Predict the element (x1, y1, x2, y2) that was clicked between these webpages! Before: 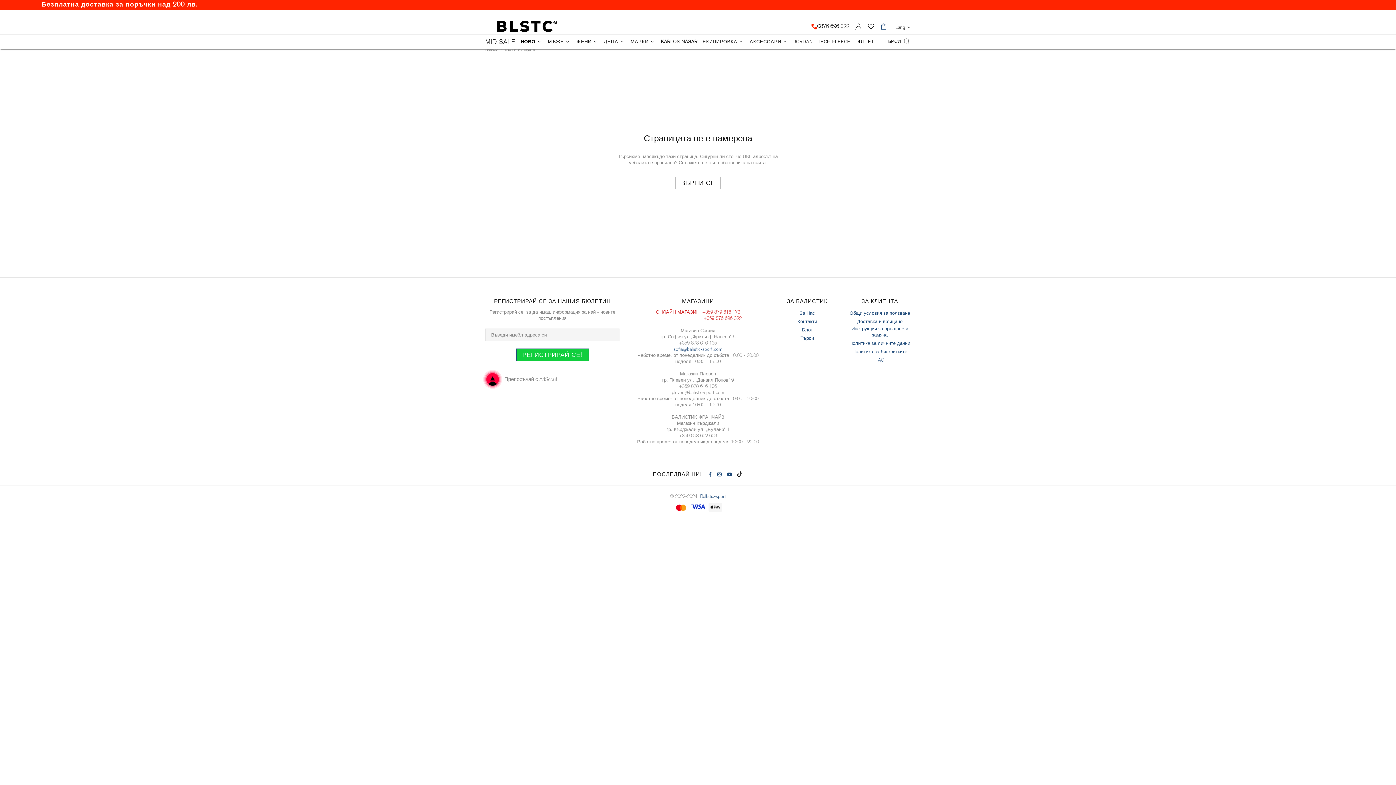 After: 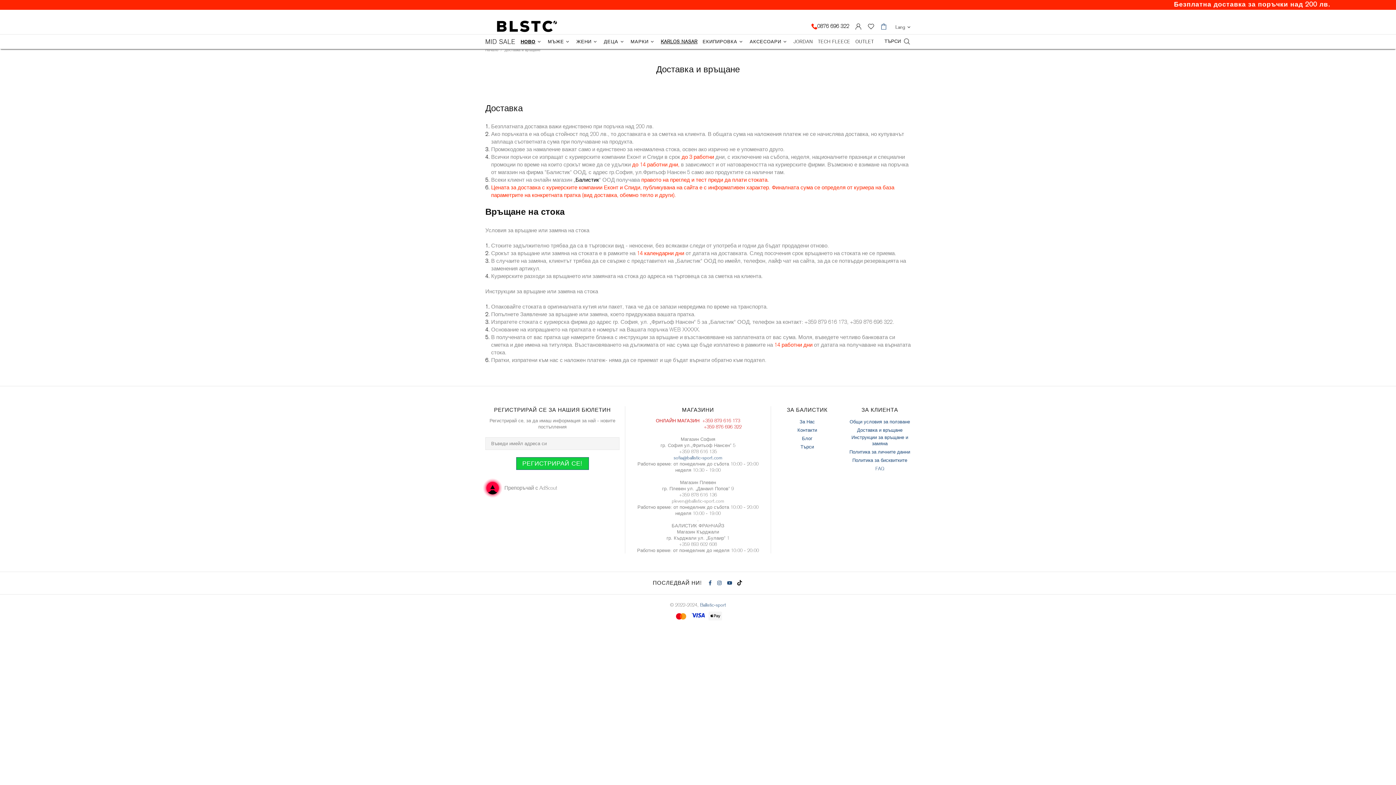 Action: label: Доставка и връщане bbox: (857, 318, 902, 324)